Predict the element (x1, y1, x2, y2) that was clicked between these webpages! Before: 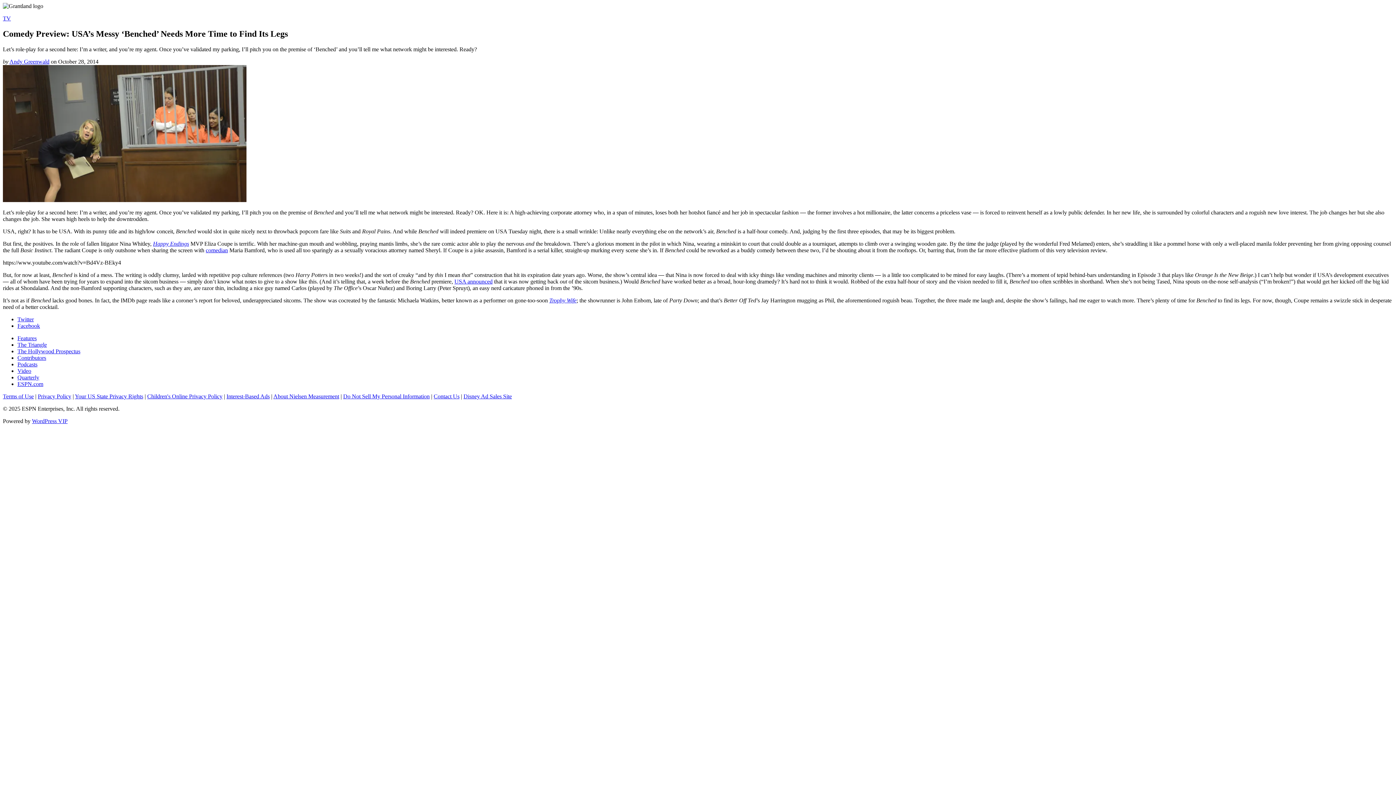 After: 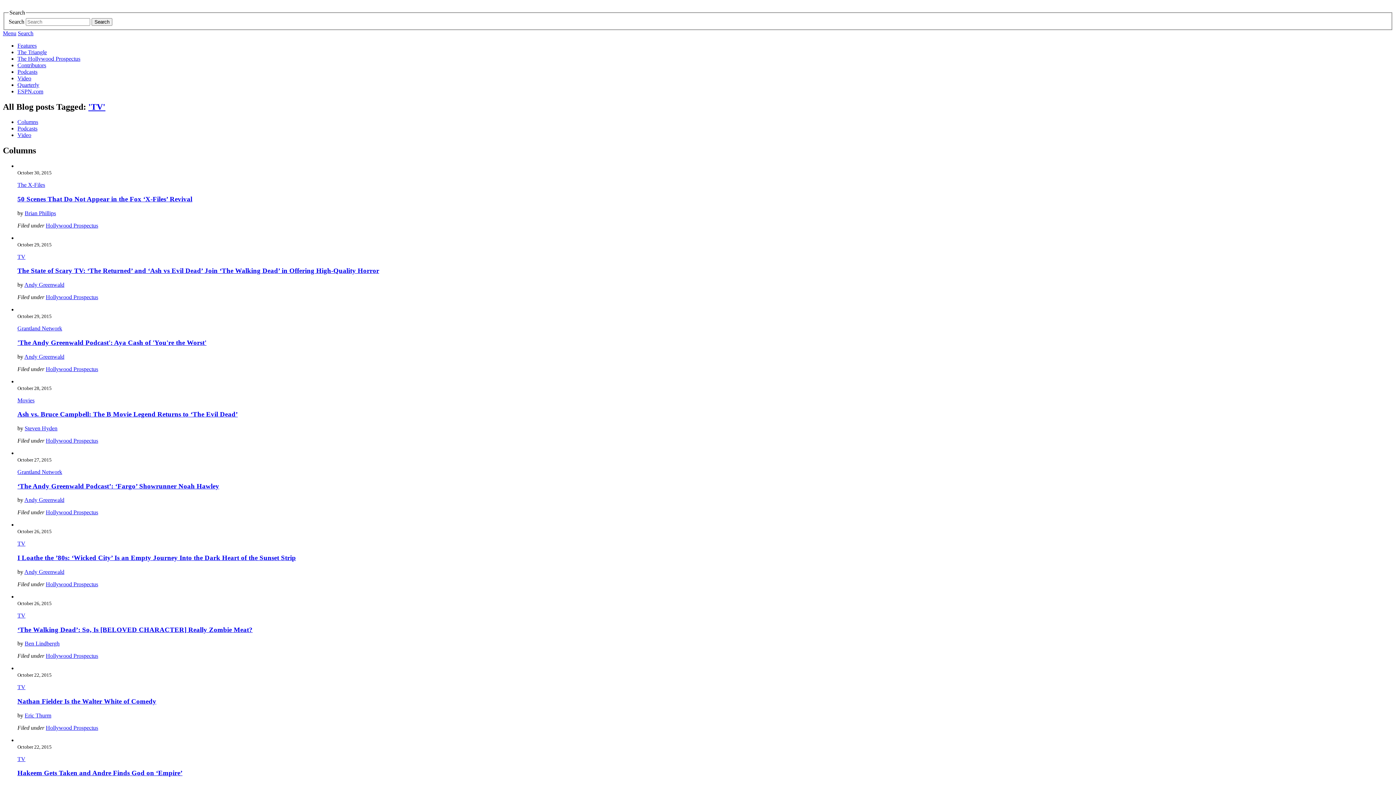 Action: bbox: (2, 15, 10, 21) label: TV